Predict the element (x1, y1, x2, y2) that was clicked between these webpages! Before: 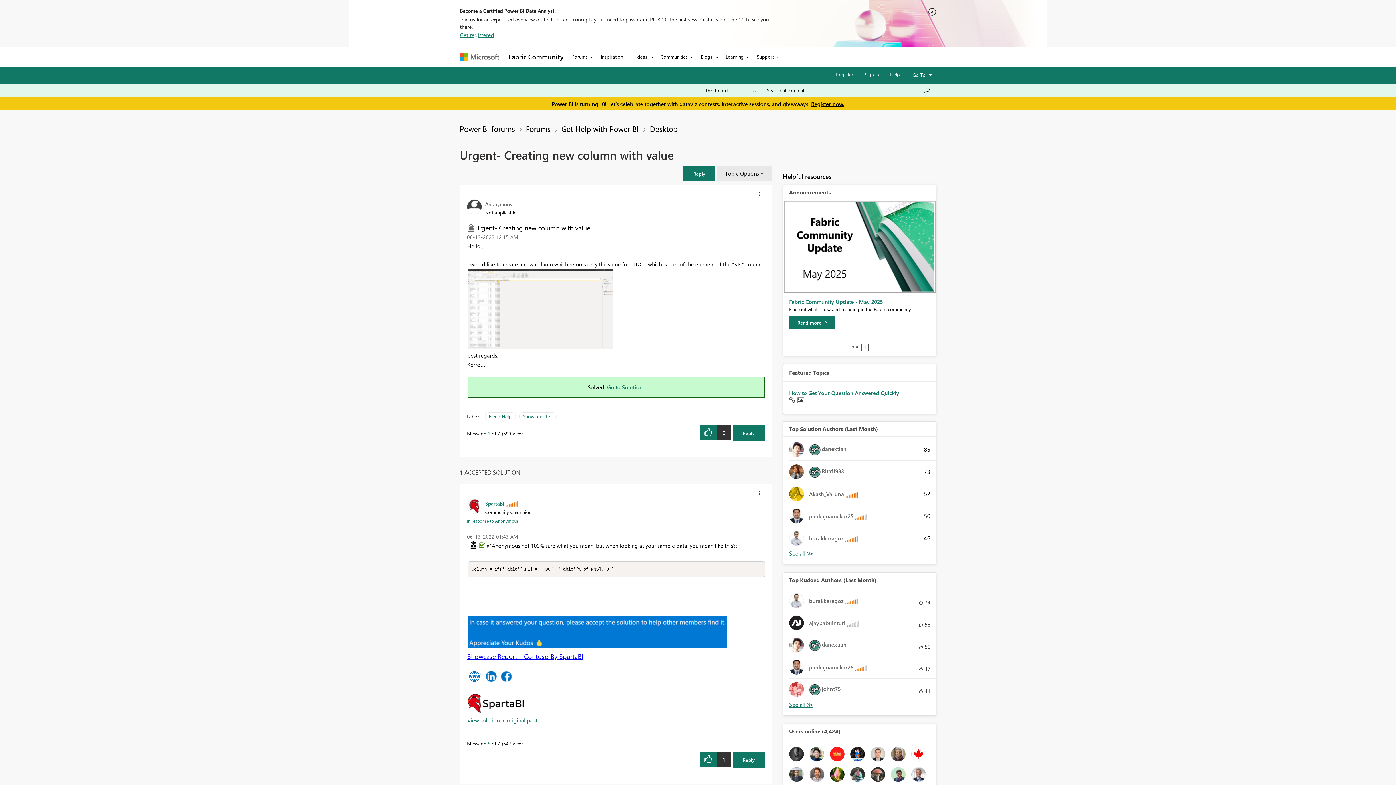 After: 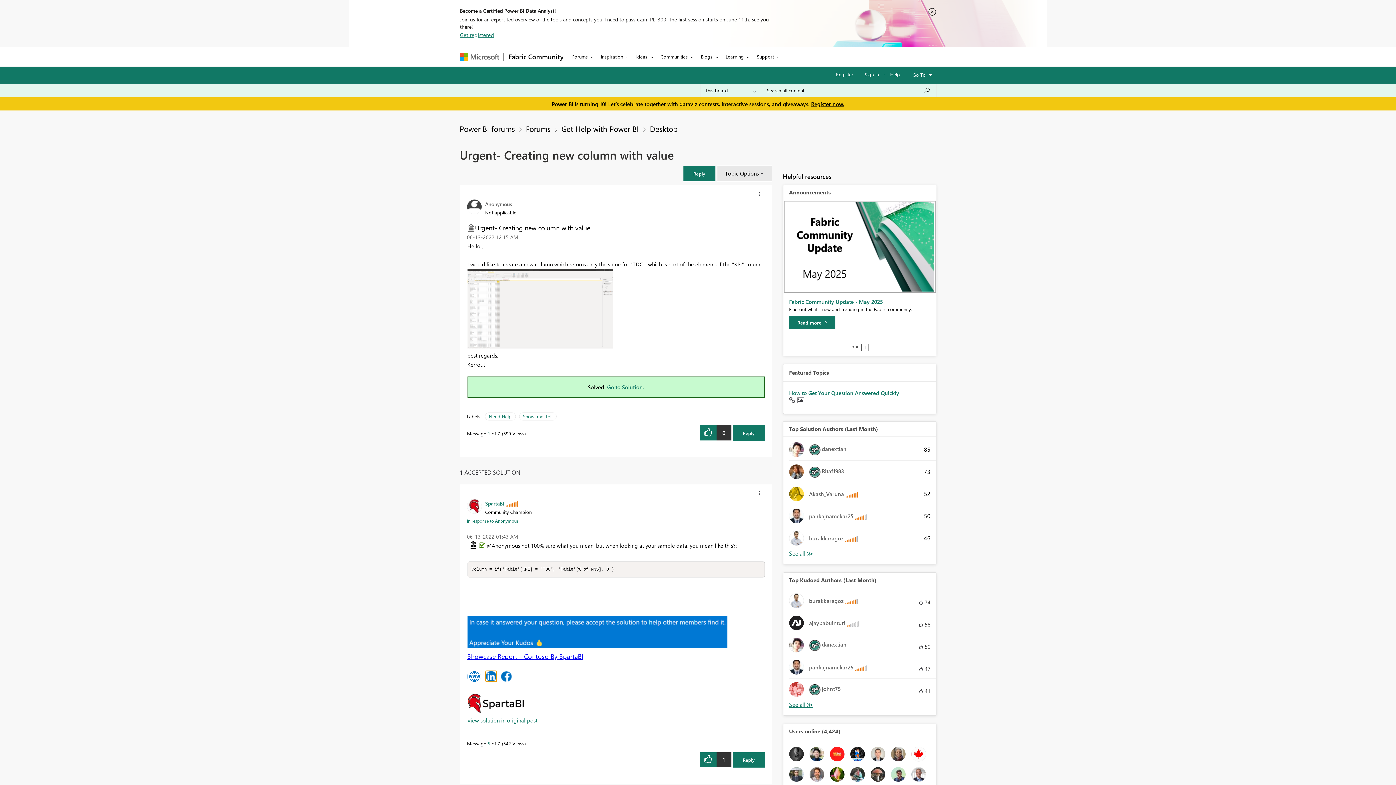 Action: bbox: (485, 671, 496, 682)